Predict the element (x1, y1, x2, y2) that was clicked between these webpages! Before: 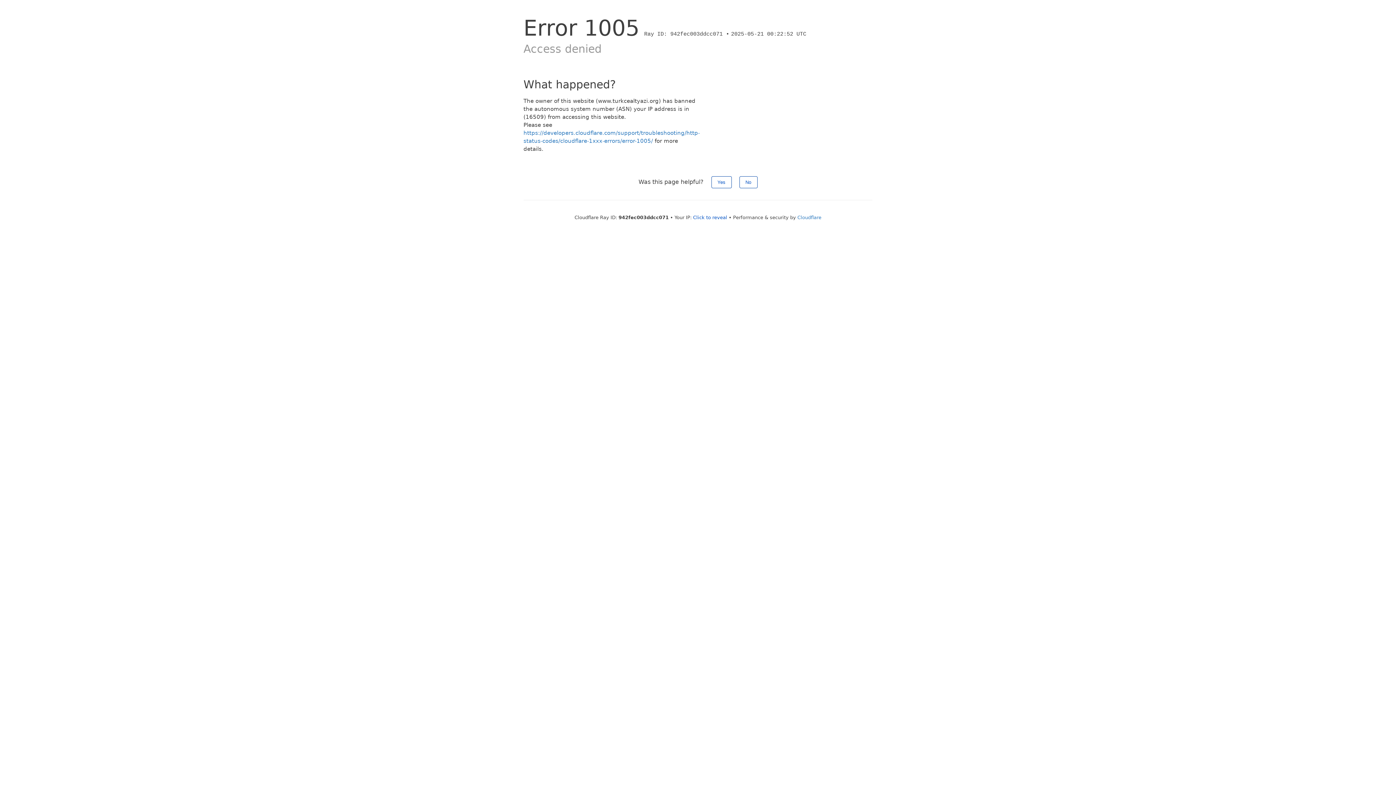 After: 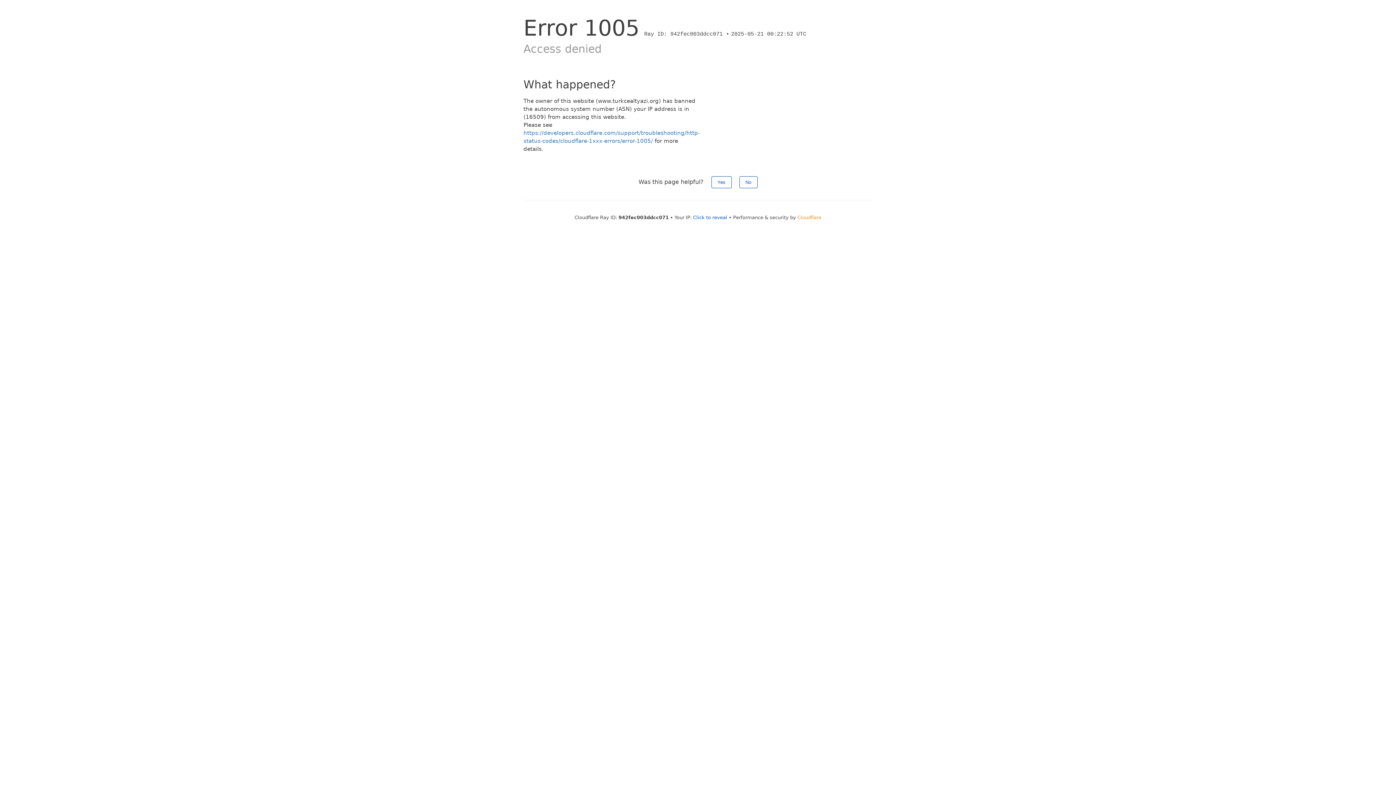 Action: bbox: (797, 214, 821, 220) label: Cloudflare